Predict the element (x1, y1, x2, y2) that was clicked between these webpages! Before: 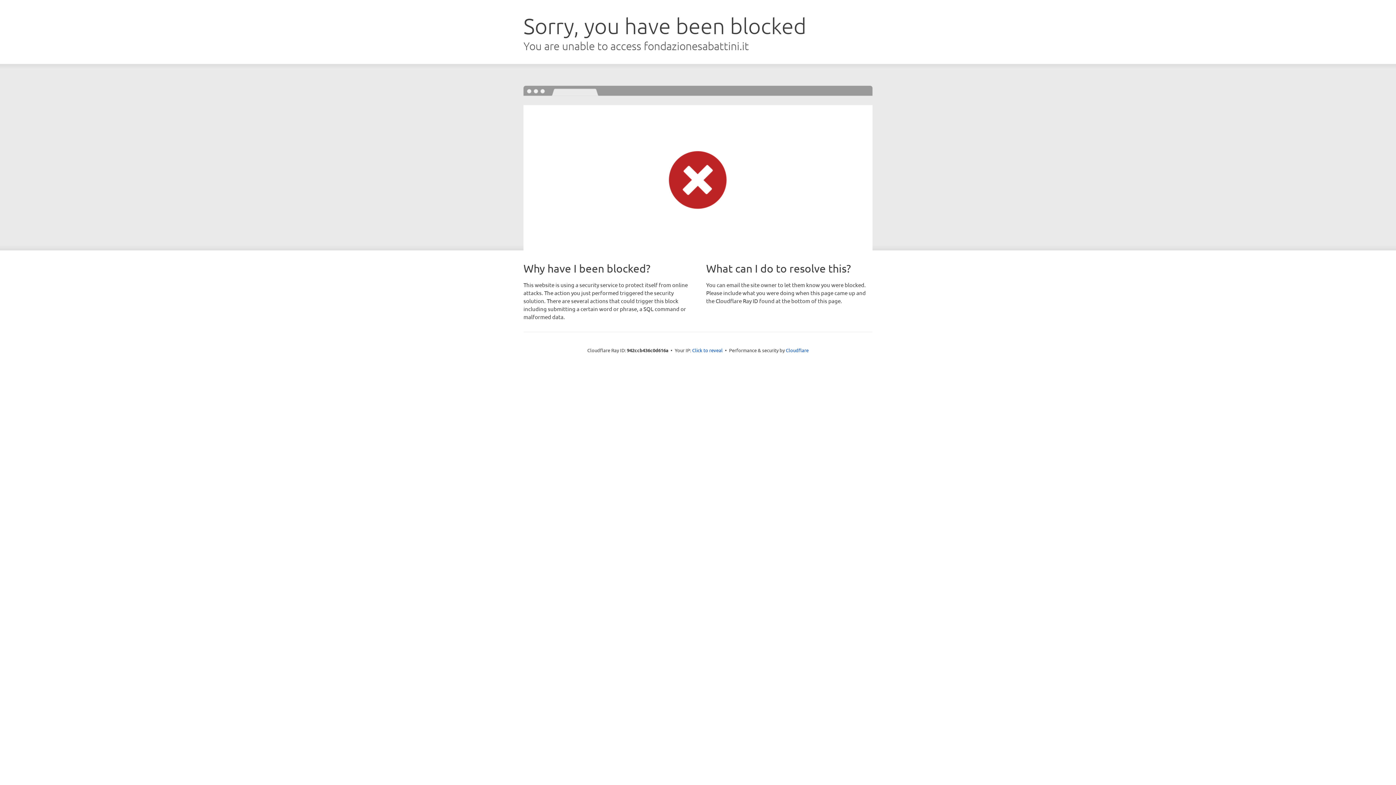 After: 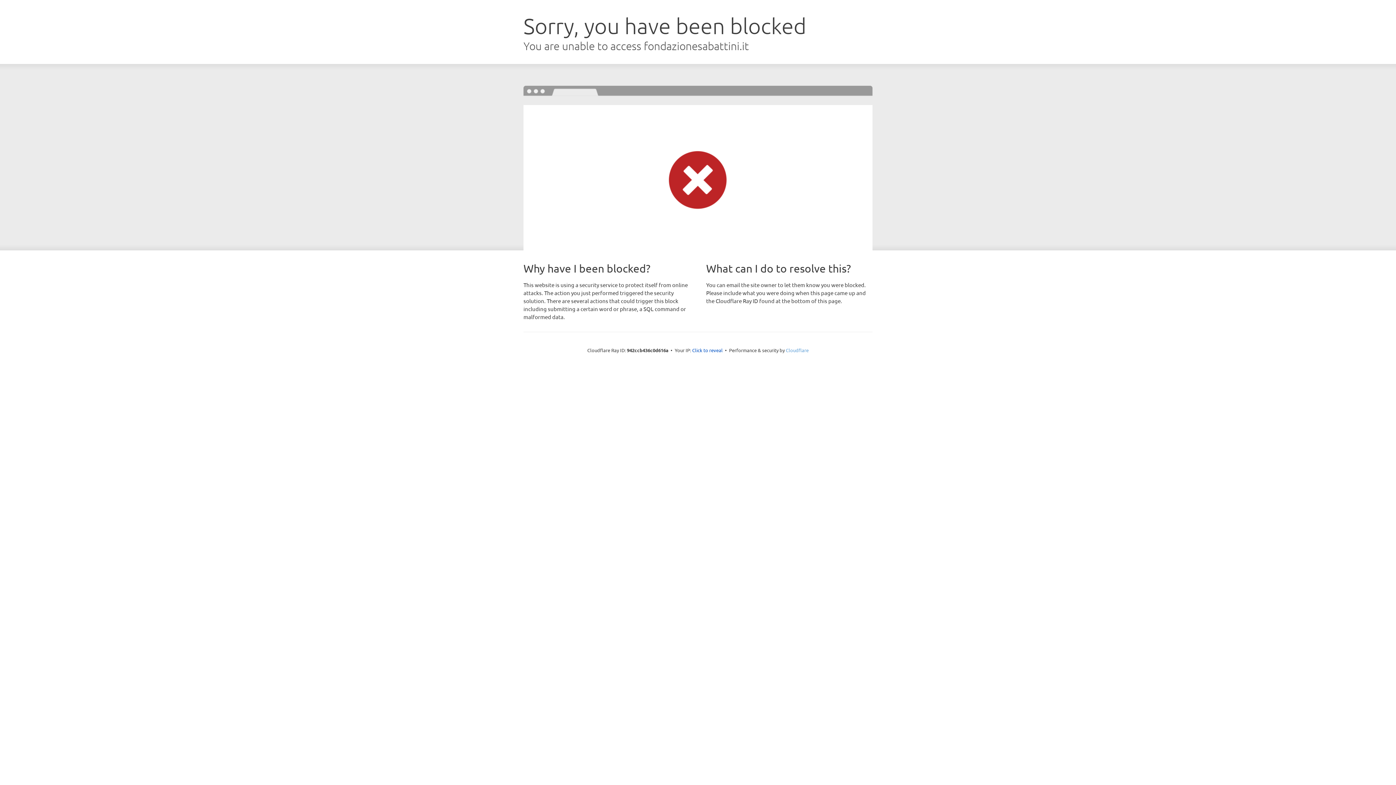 Action: bbox: (786, 347, 808, 353) label: Cloudflare